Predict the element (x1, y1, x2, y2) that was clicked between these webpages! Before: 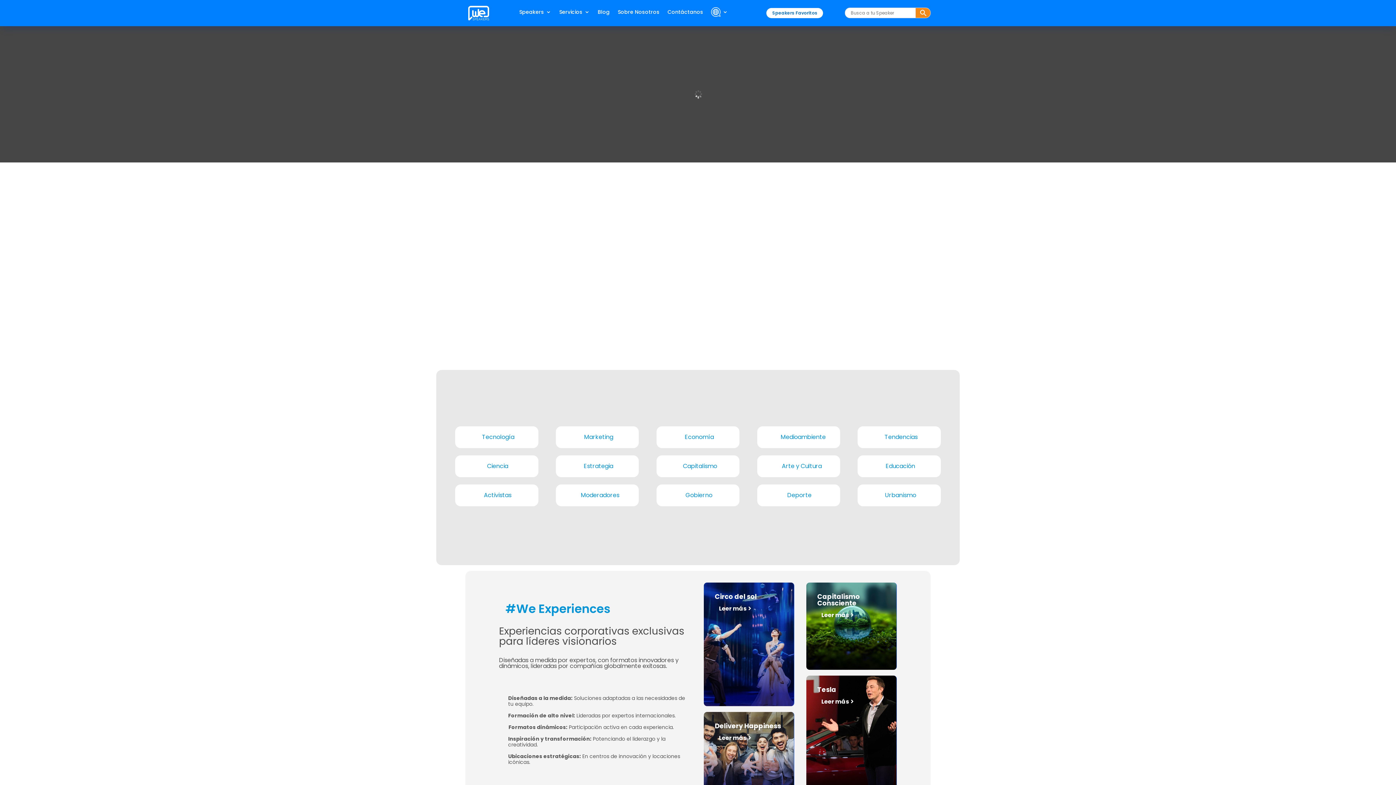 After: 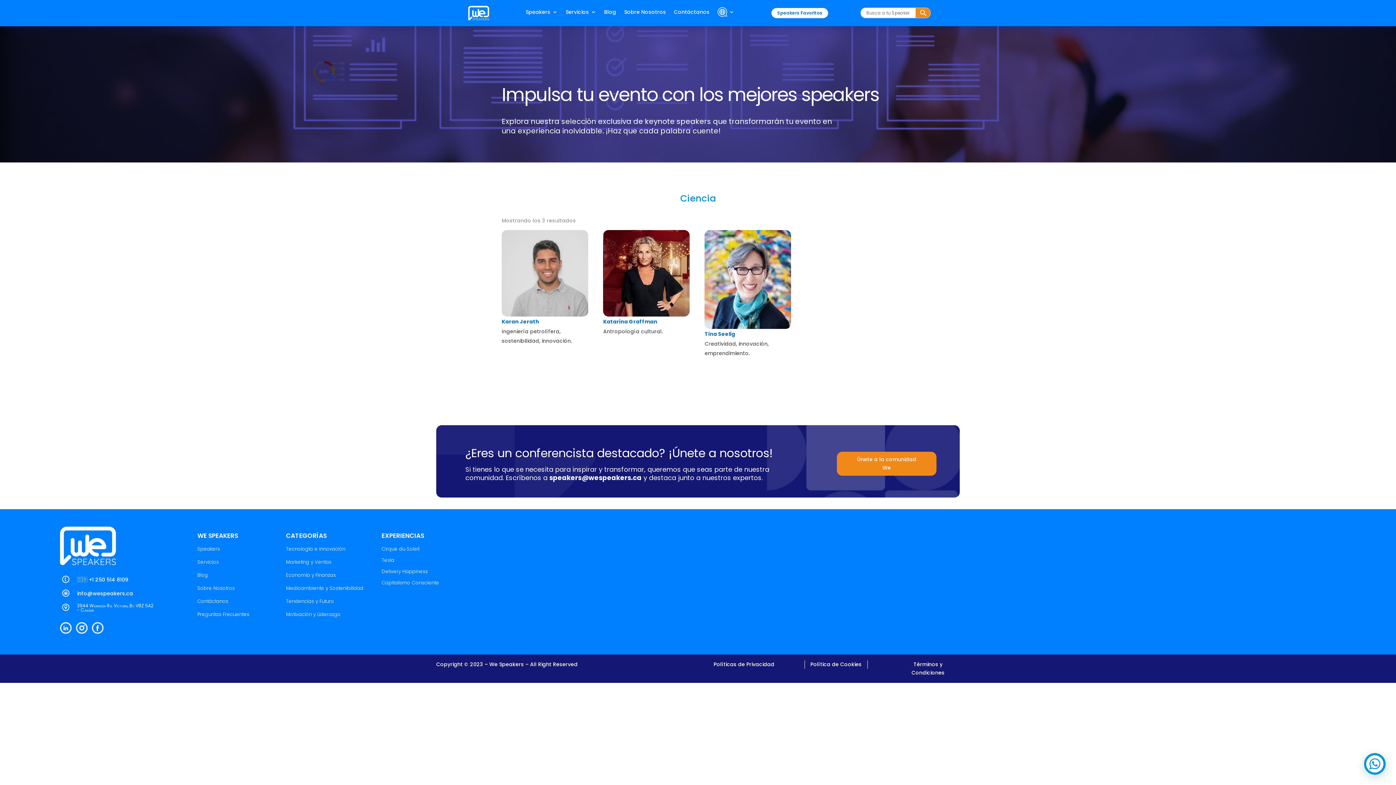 Action: bbox: (461, 460, 481, 471)